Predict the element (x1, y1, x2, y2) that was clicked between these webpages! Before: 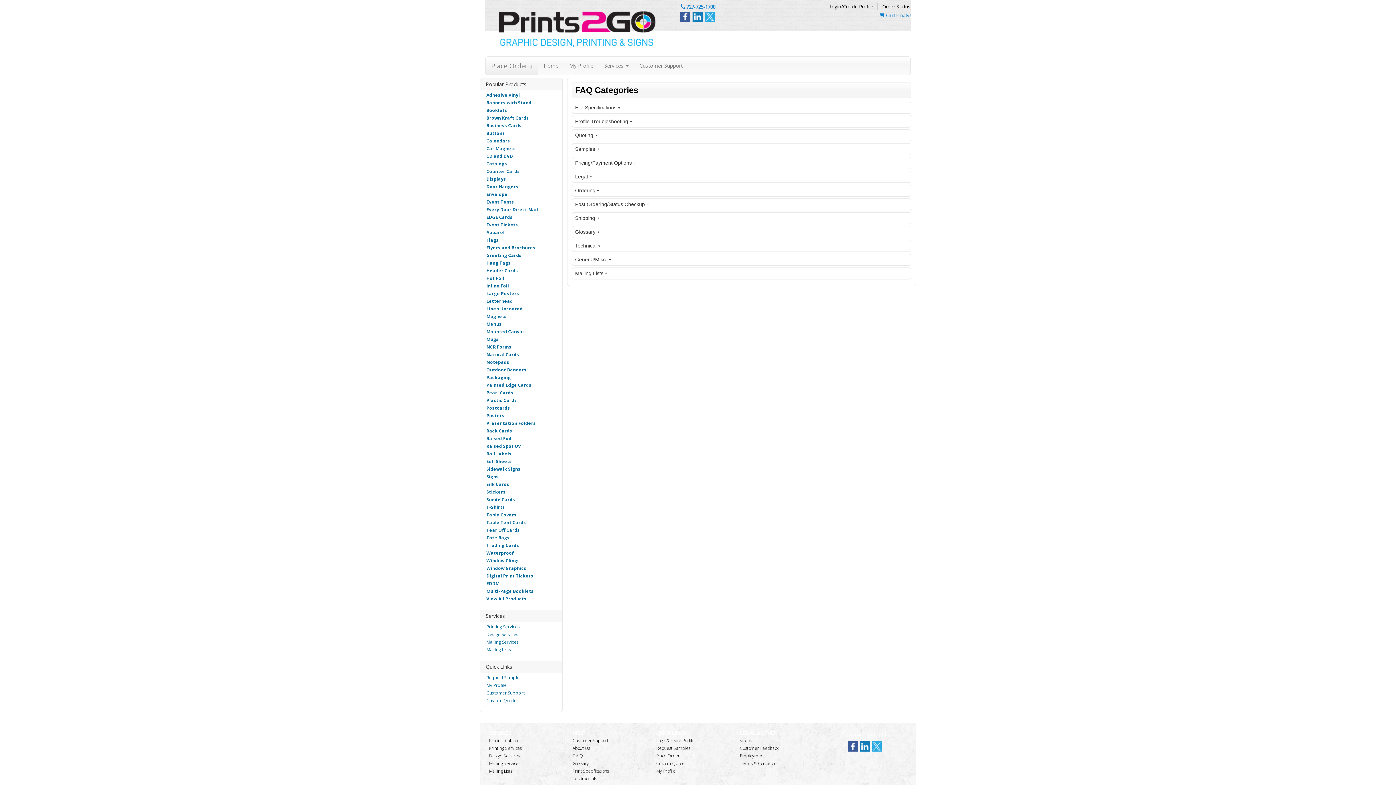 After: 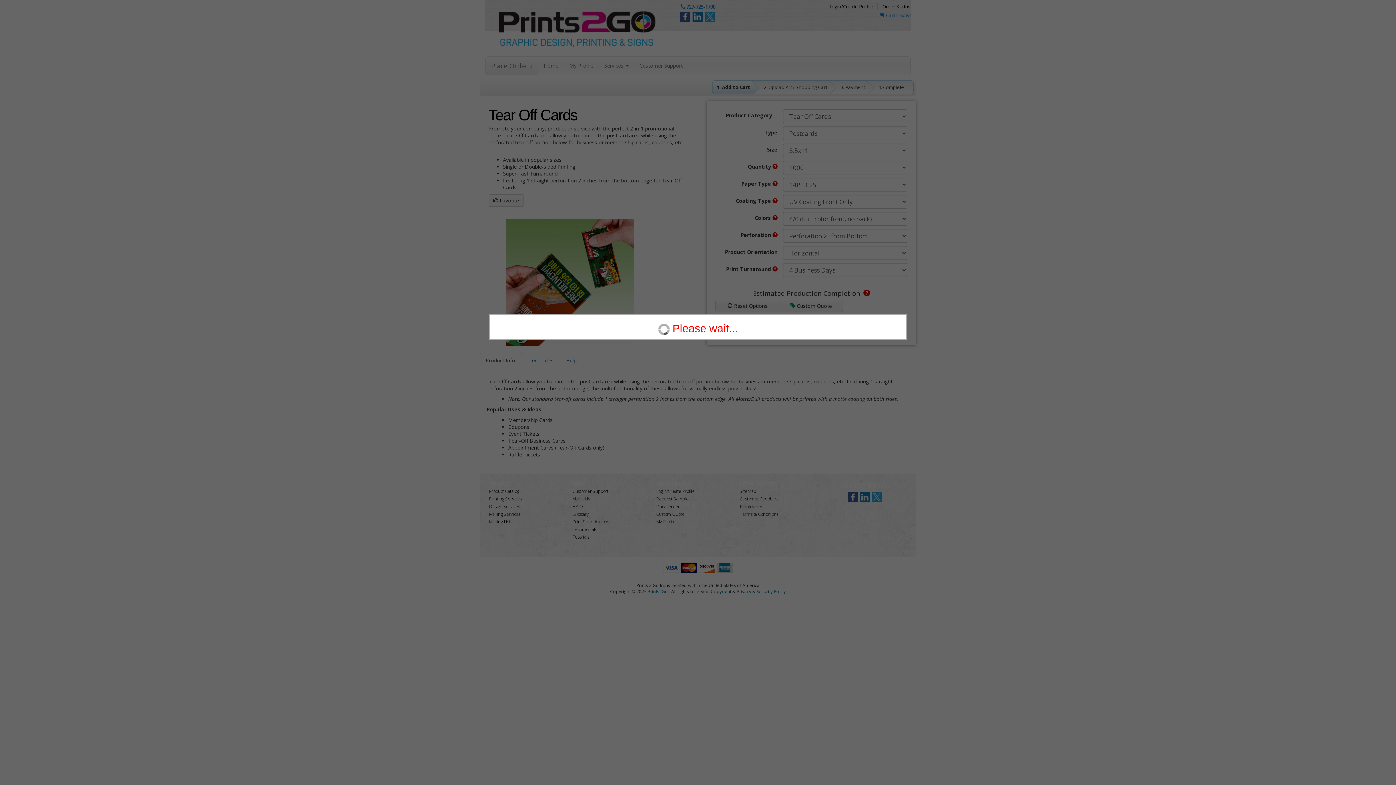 Action: bbox: (480, 526, 562, 534) label: Tear Off Cards